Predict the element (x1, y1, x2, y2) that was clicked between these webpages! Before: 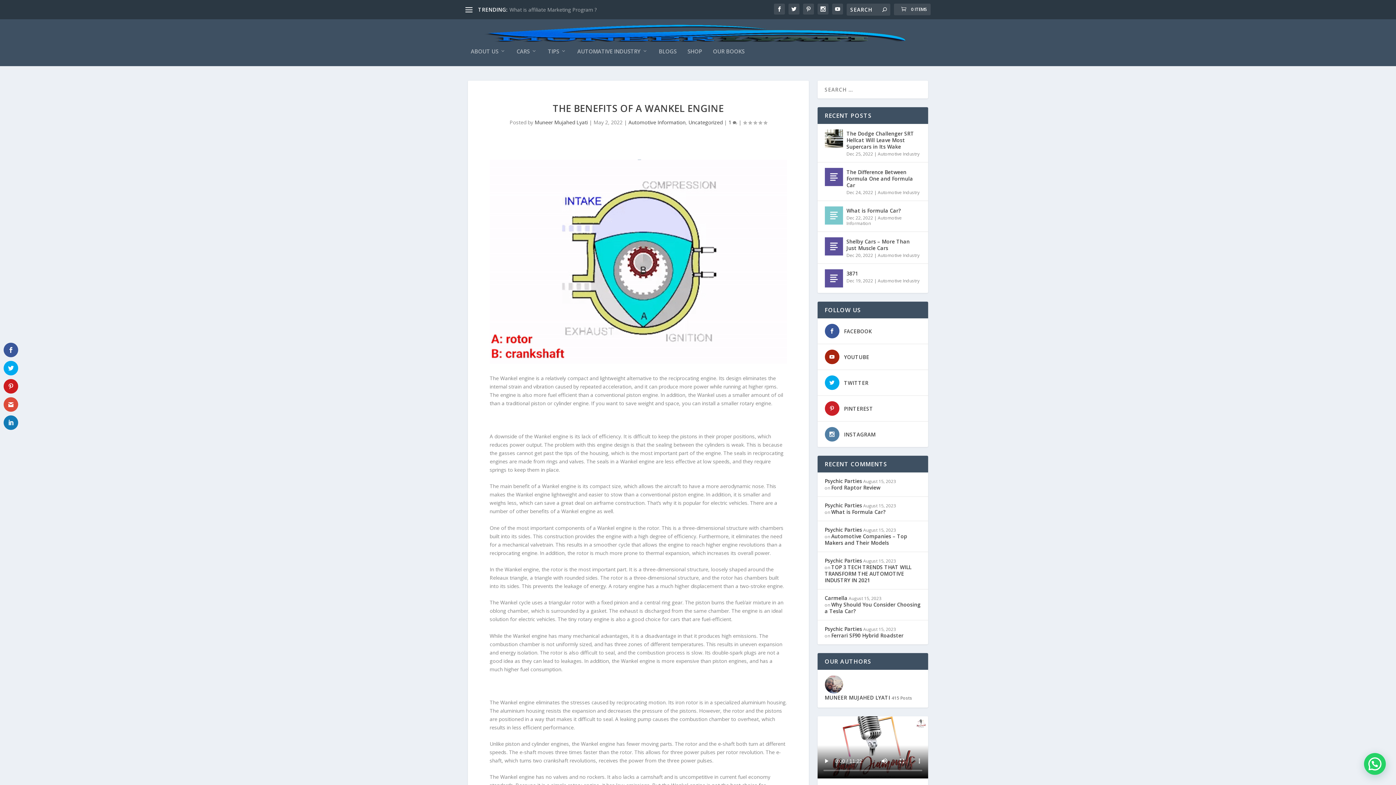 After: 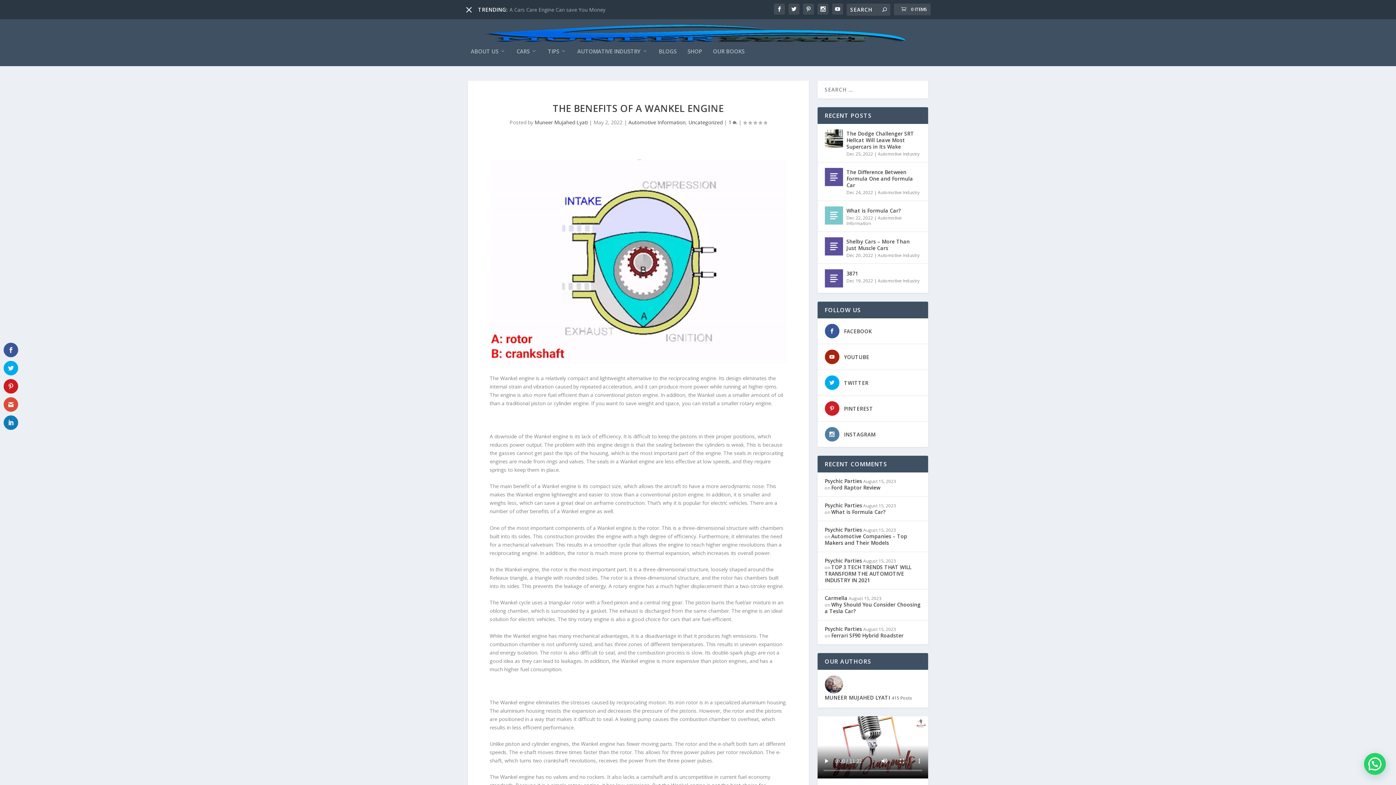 Action: bbox: (465, 6, 472, 13)